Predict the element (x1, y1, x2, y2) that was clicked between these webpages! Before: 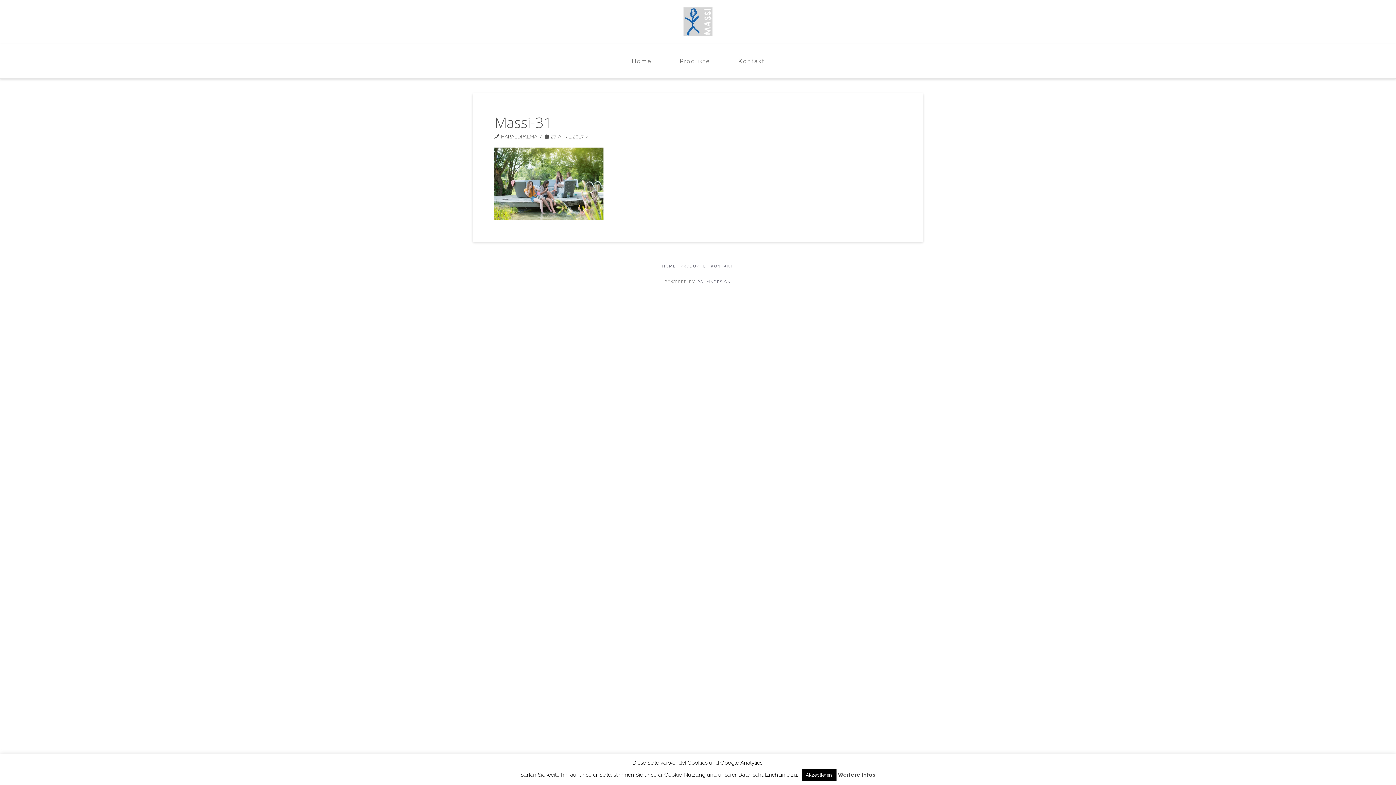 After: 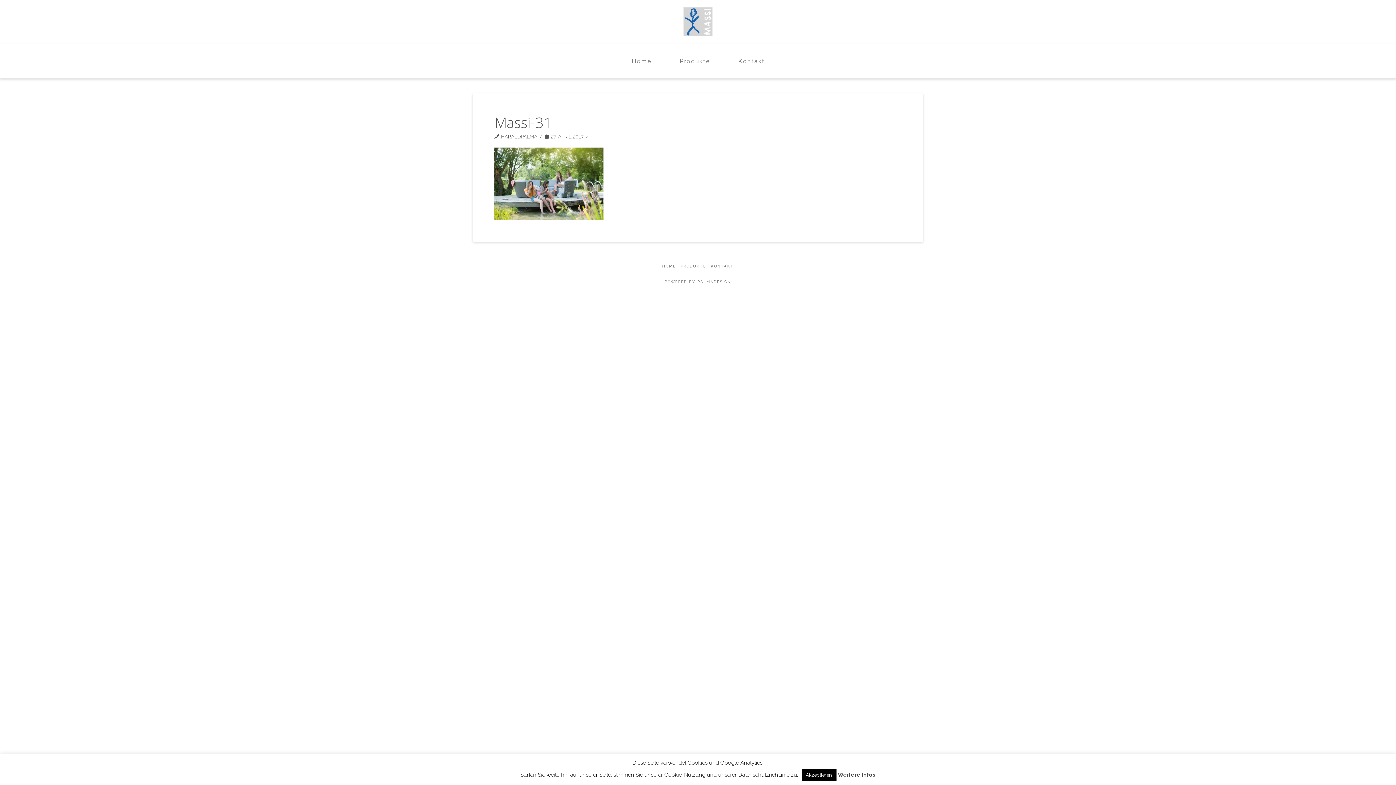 Action: label: Weitere Infos bbox: (838, 772, 875, 778)